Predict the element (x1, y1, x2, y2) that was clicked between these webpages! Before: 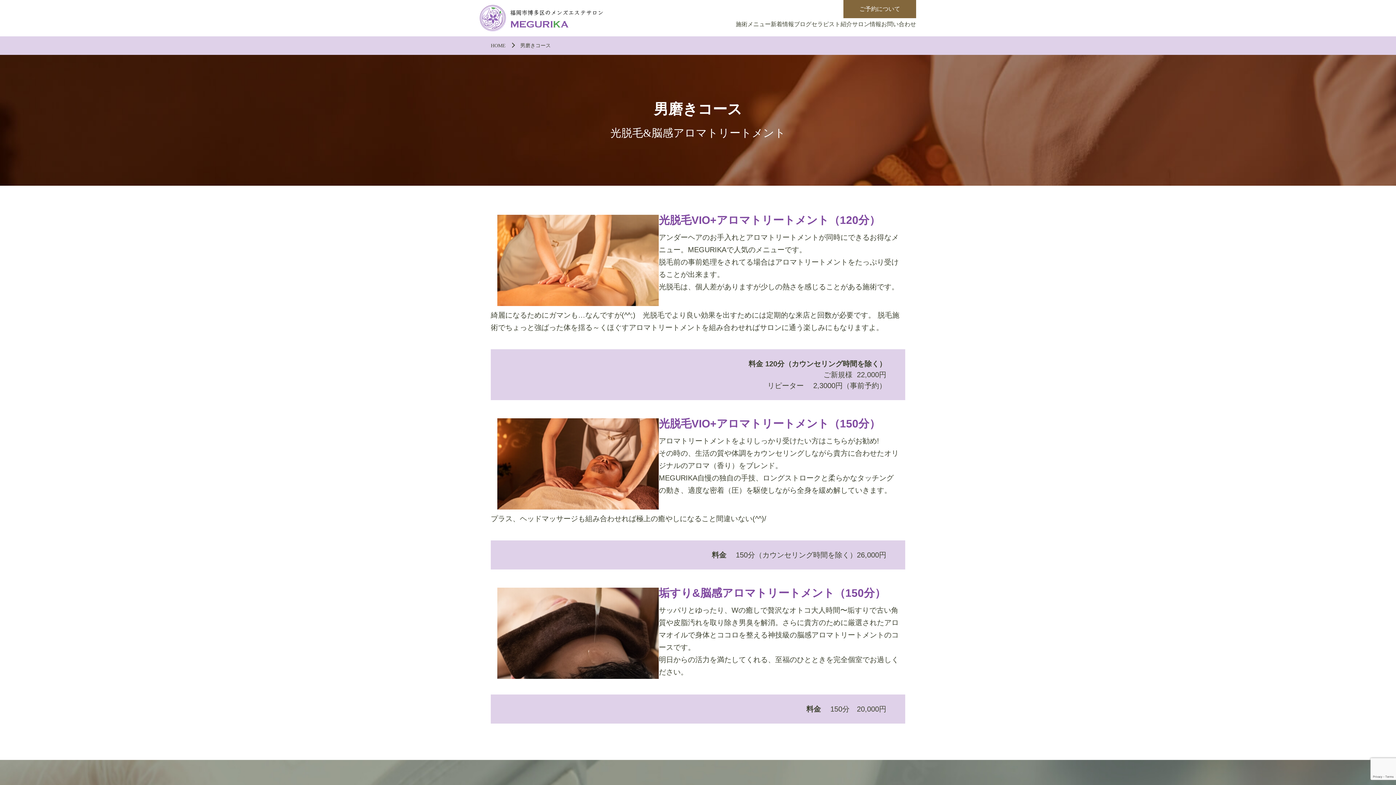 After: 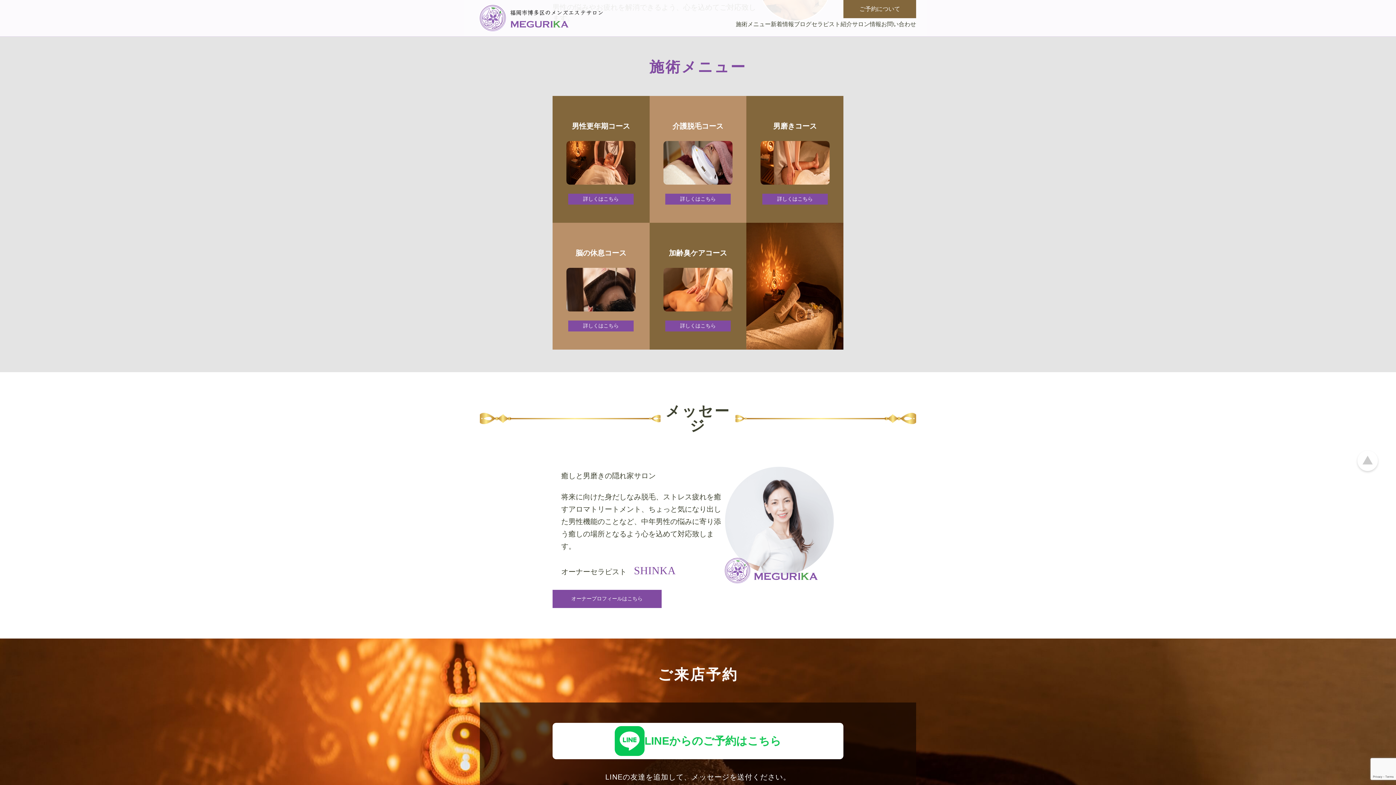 Action: bbox: (736, 20, 770, 28) label: 施術メニュー